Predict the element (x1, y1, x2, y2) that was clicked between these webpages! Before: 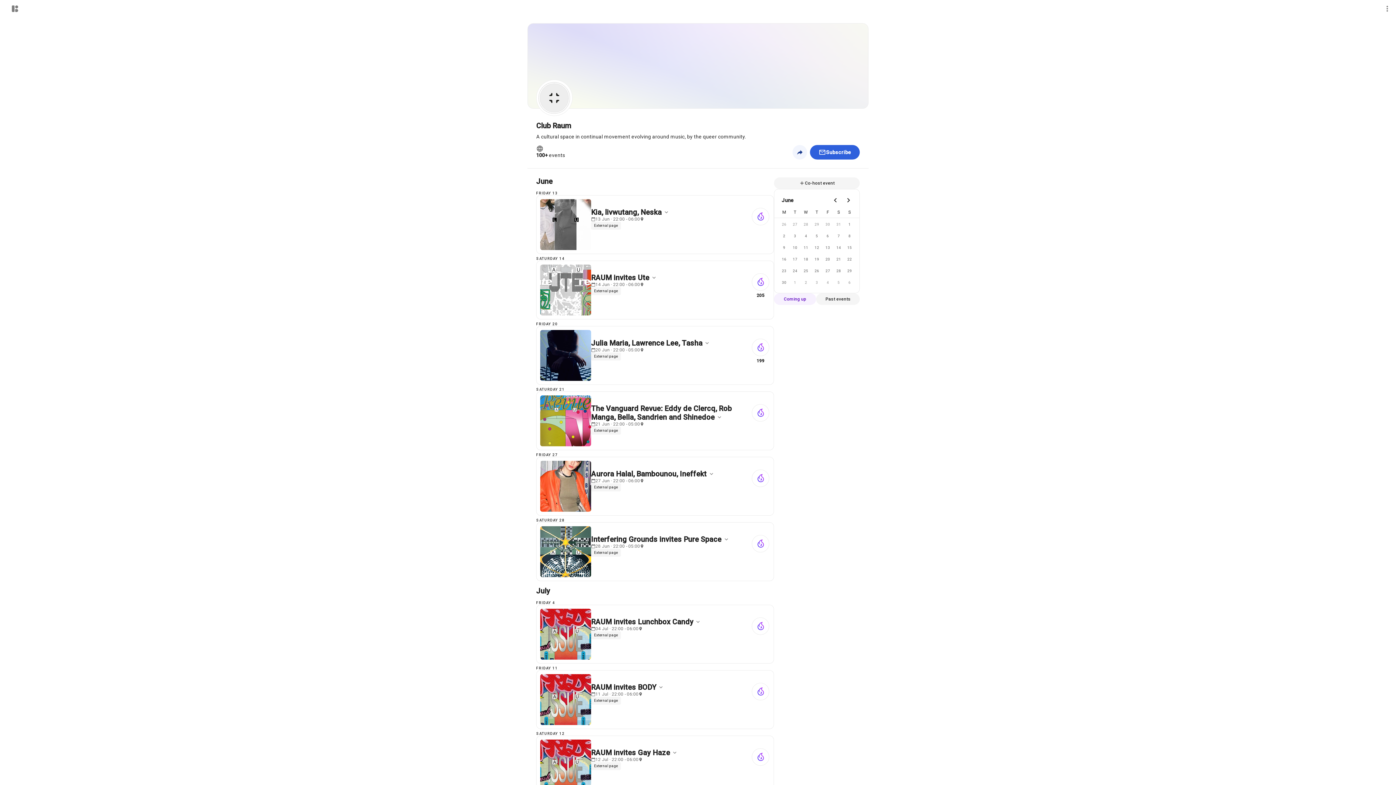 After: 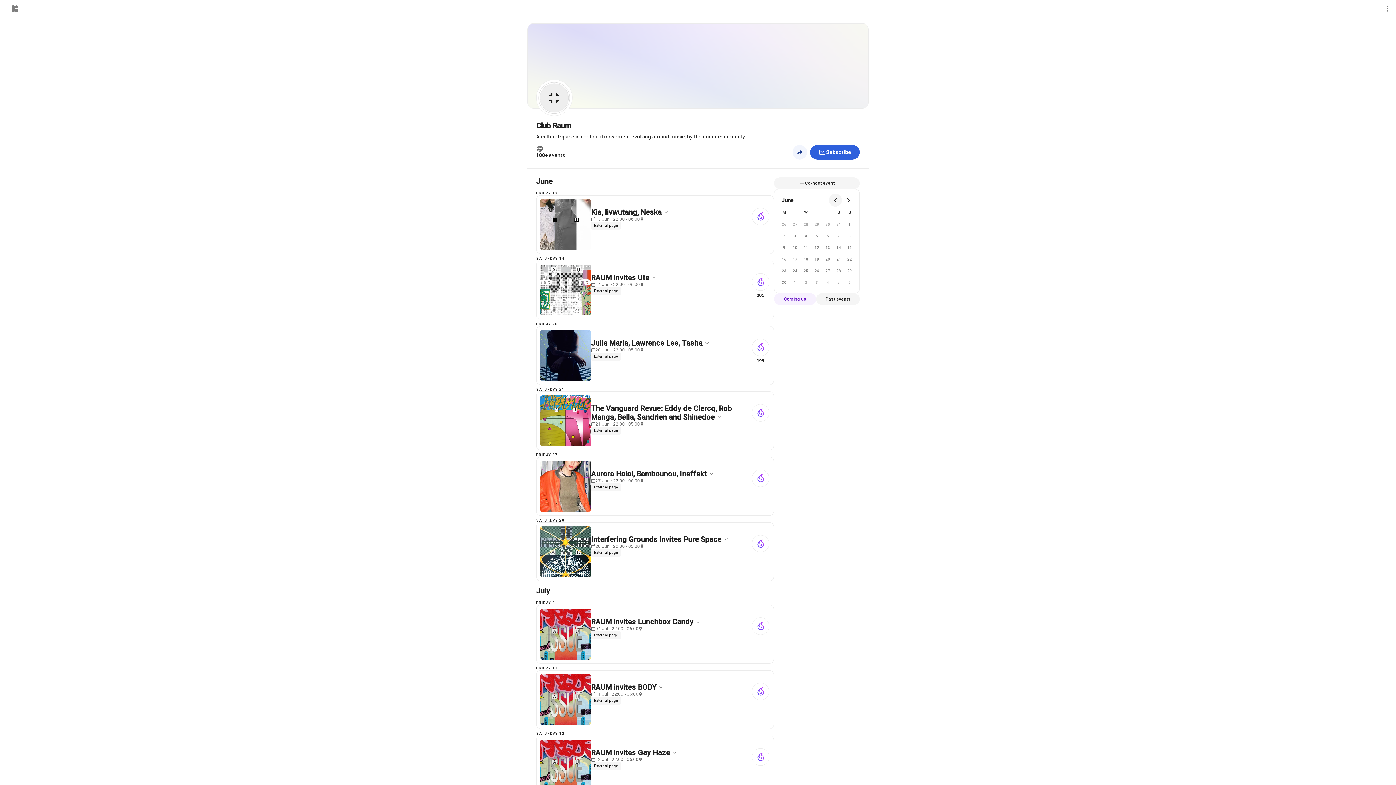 Action: bbox: (829, 193, 842, 206)